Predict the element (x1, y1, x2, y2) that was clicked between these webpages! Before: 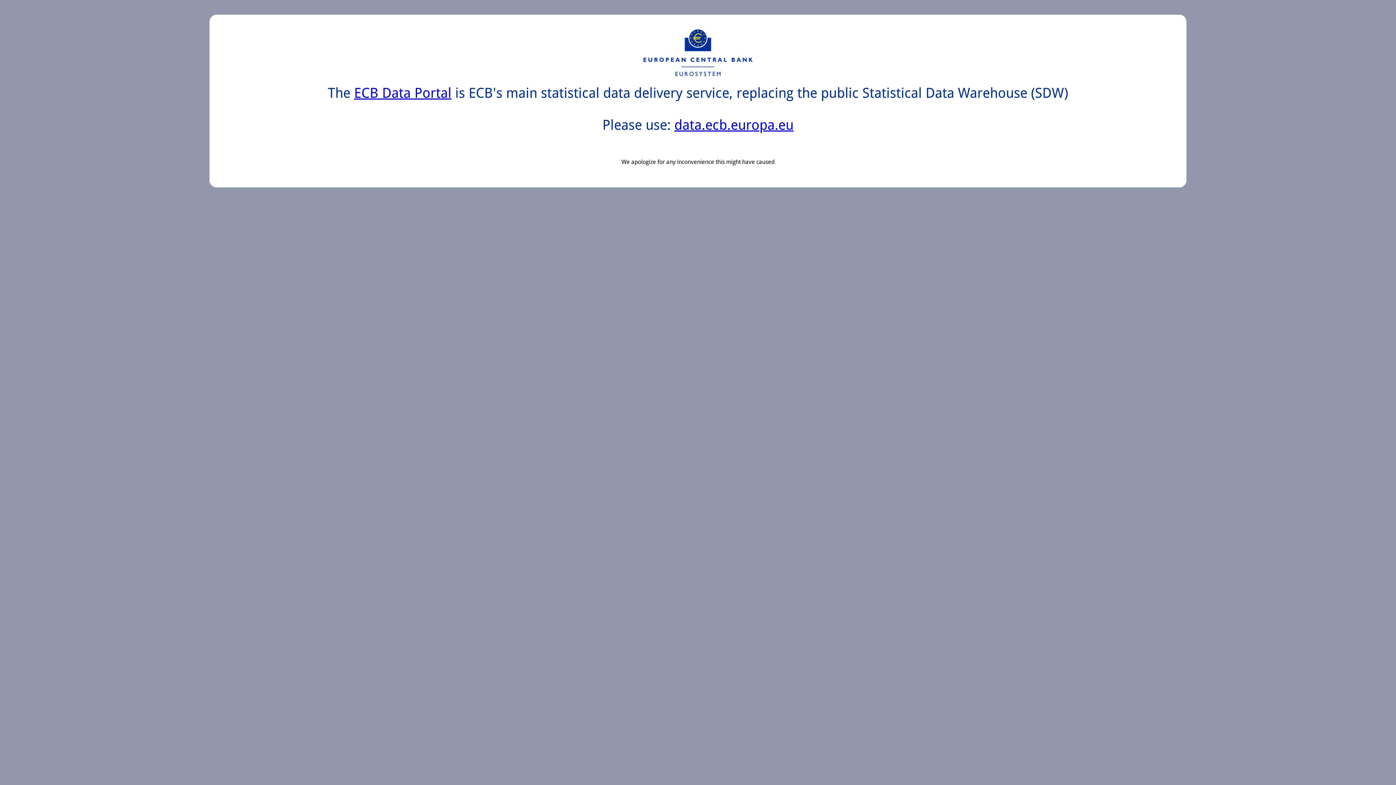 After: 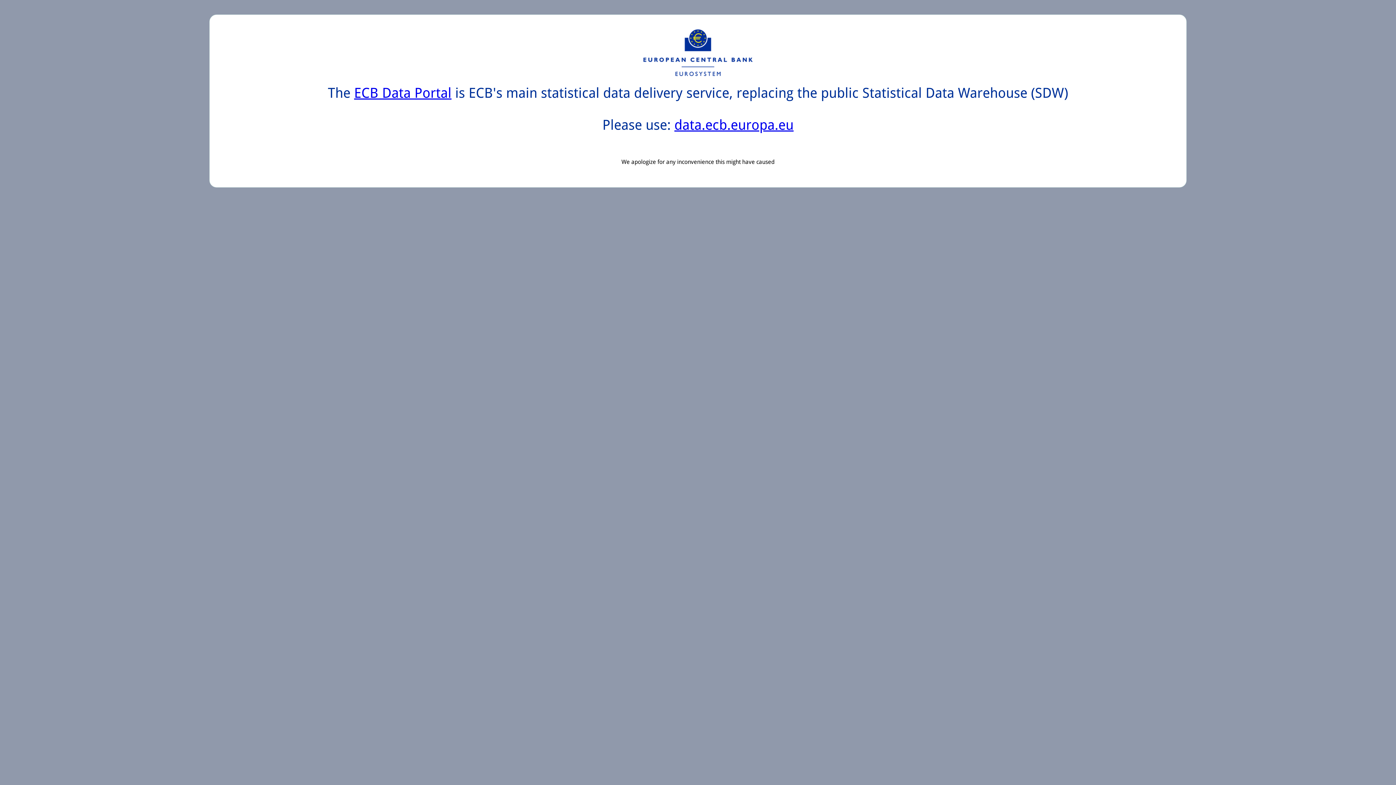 Action: bbox: (354, 85, 451, 101) label: ECB Data Portal